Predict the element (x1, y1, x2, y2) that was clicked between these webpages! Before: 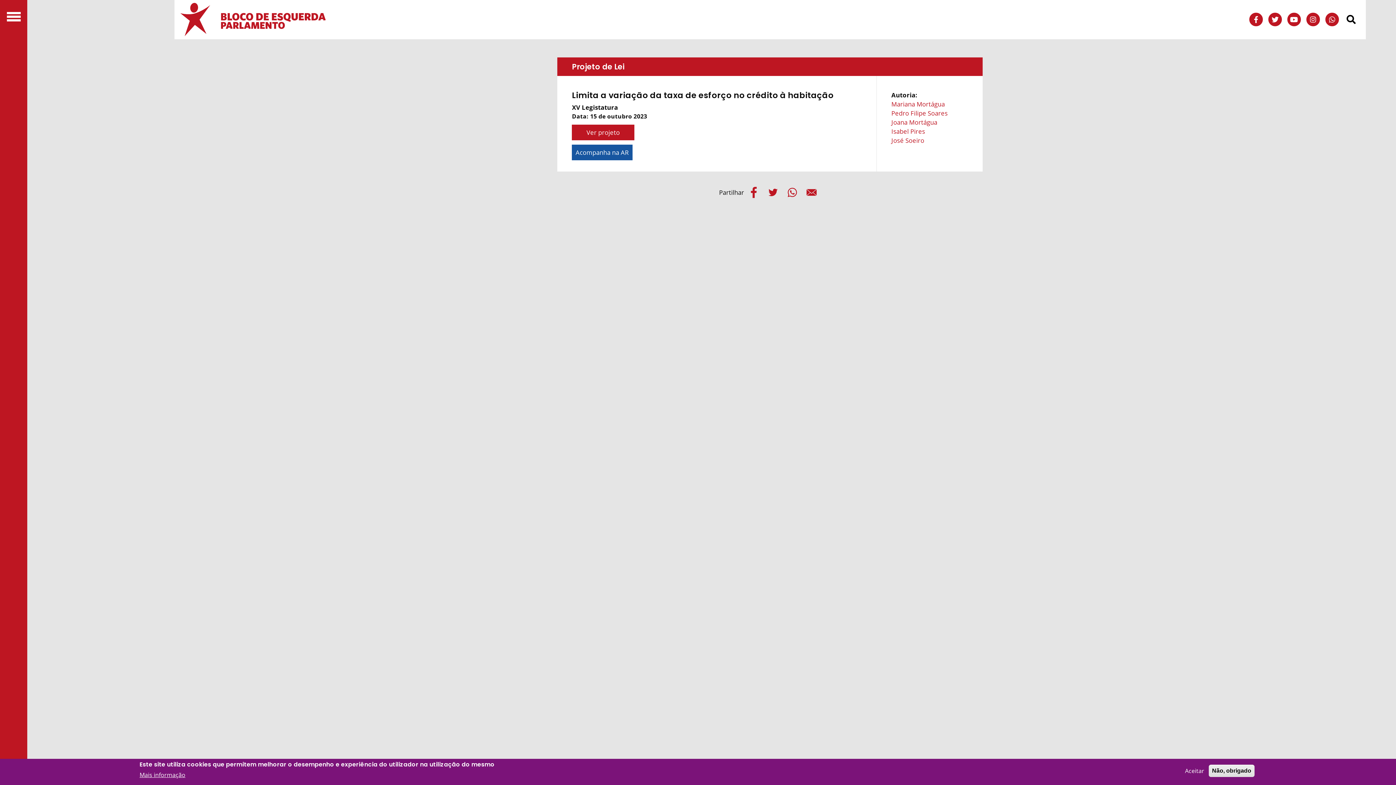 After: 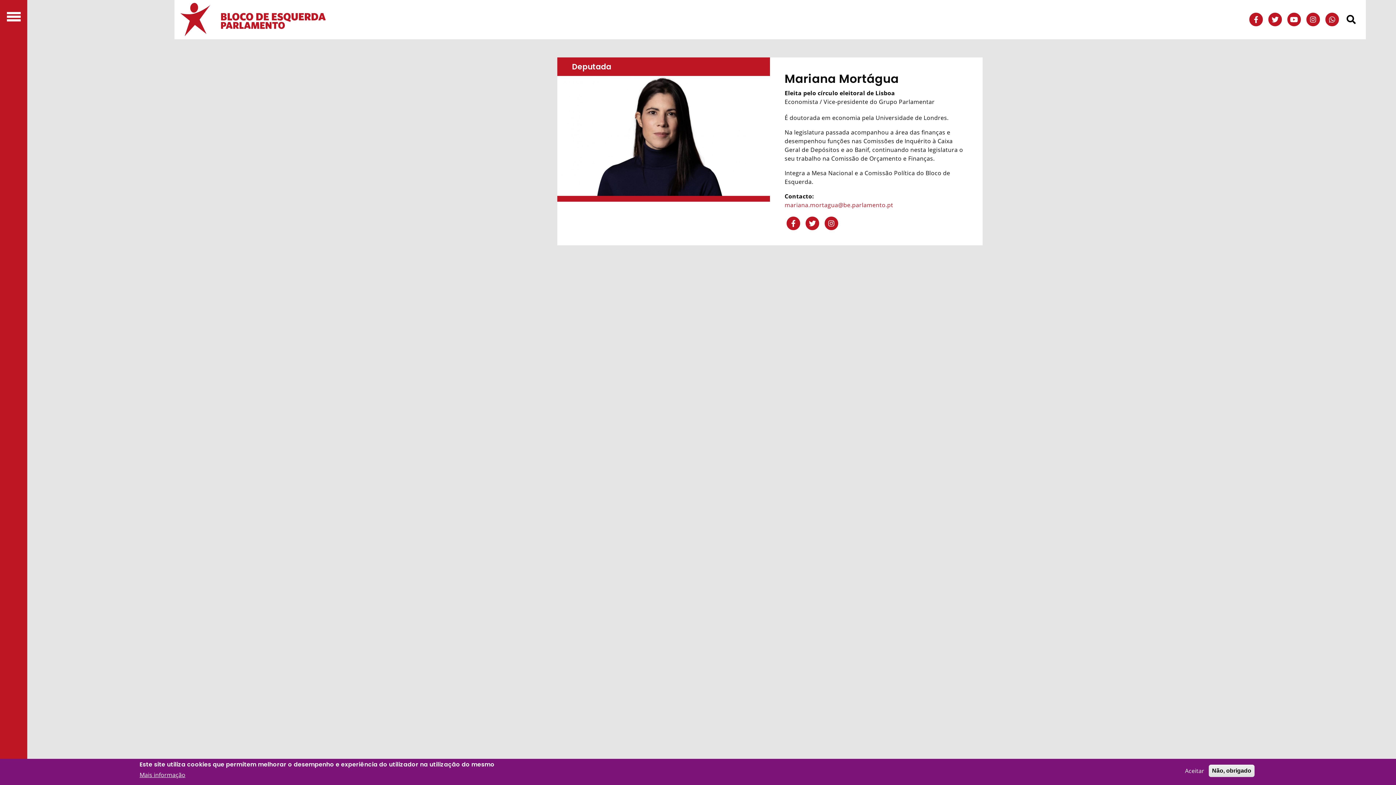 Action: bbox: (891, 100, 945, 108) label: Mariana Mortágua